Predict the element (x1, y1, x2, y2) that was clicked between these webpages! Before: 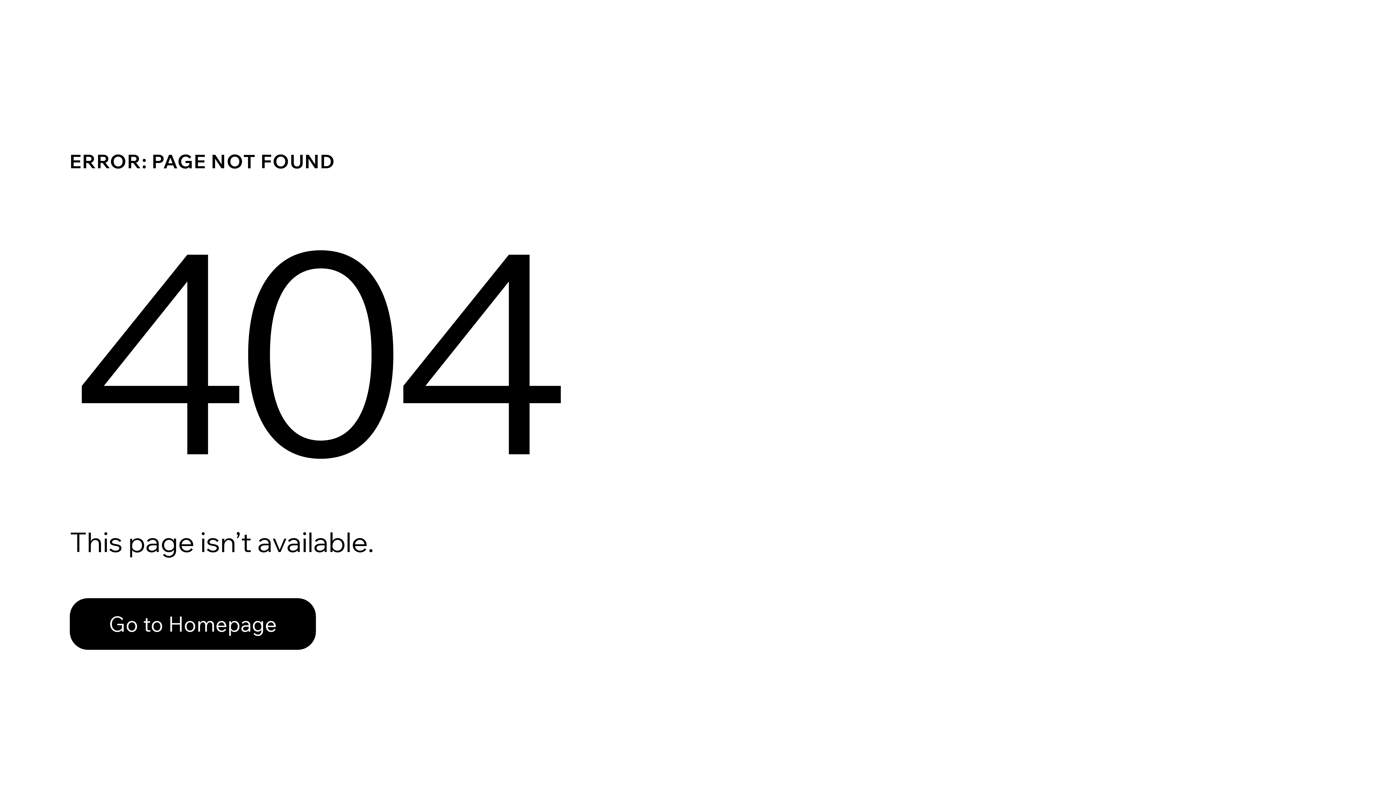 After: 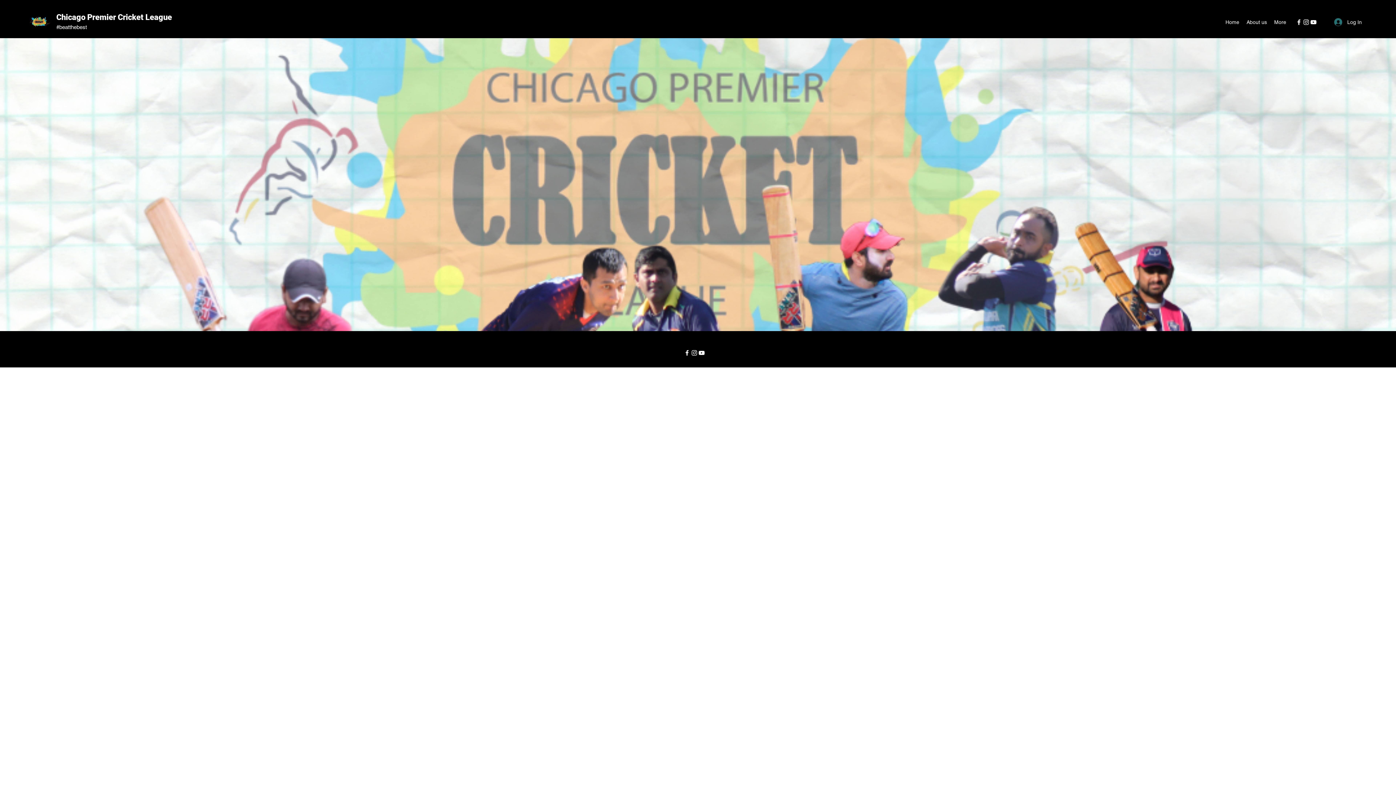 Action: bbox: (69, 598, 316, 650) label: Go to Homepage